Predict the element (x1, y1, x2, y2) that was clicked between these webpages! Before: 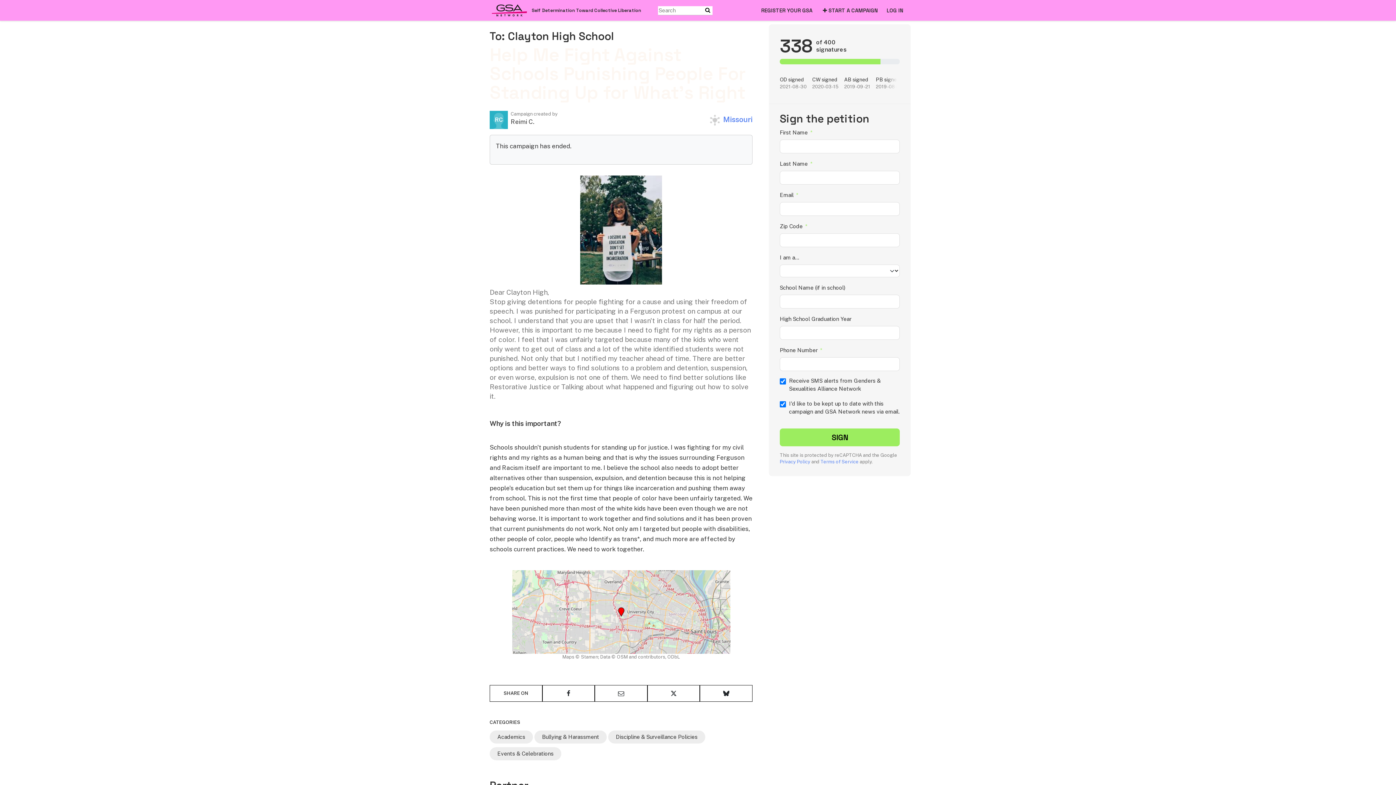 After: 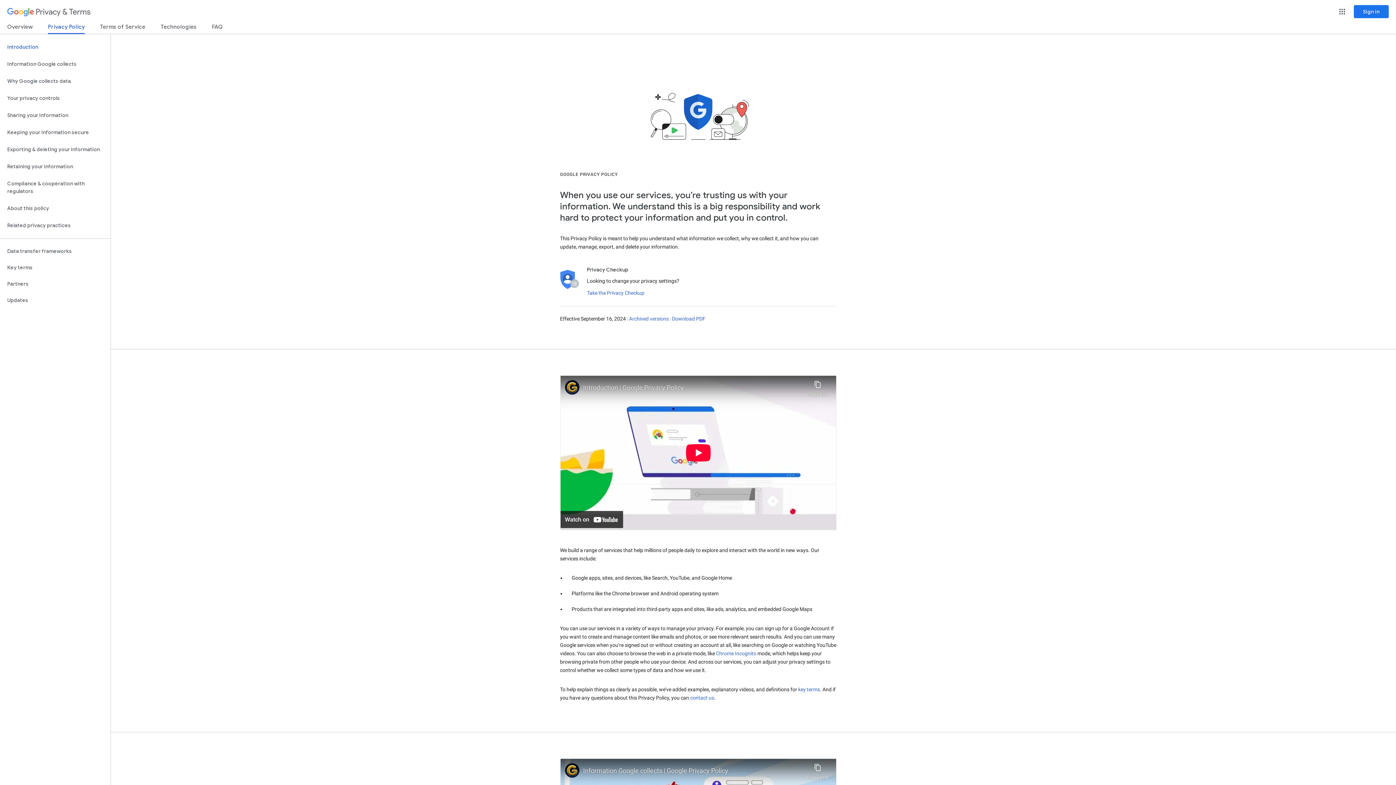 Action: bbox: (780, 459, 810, 464) label: Privacy Policy